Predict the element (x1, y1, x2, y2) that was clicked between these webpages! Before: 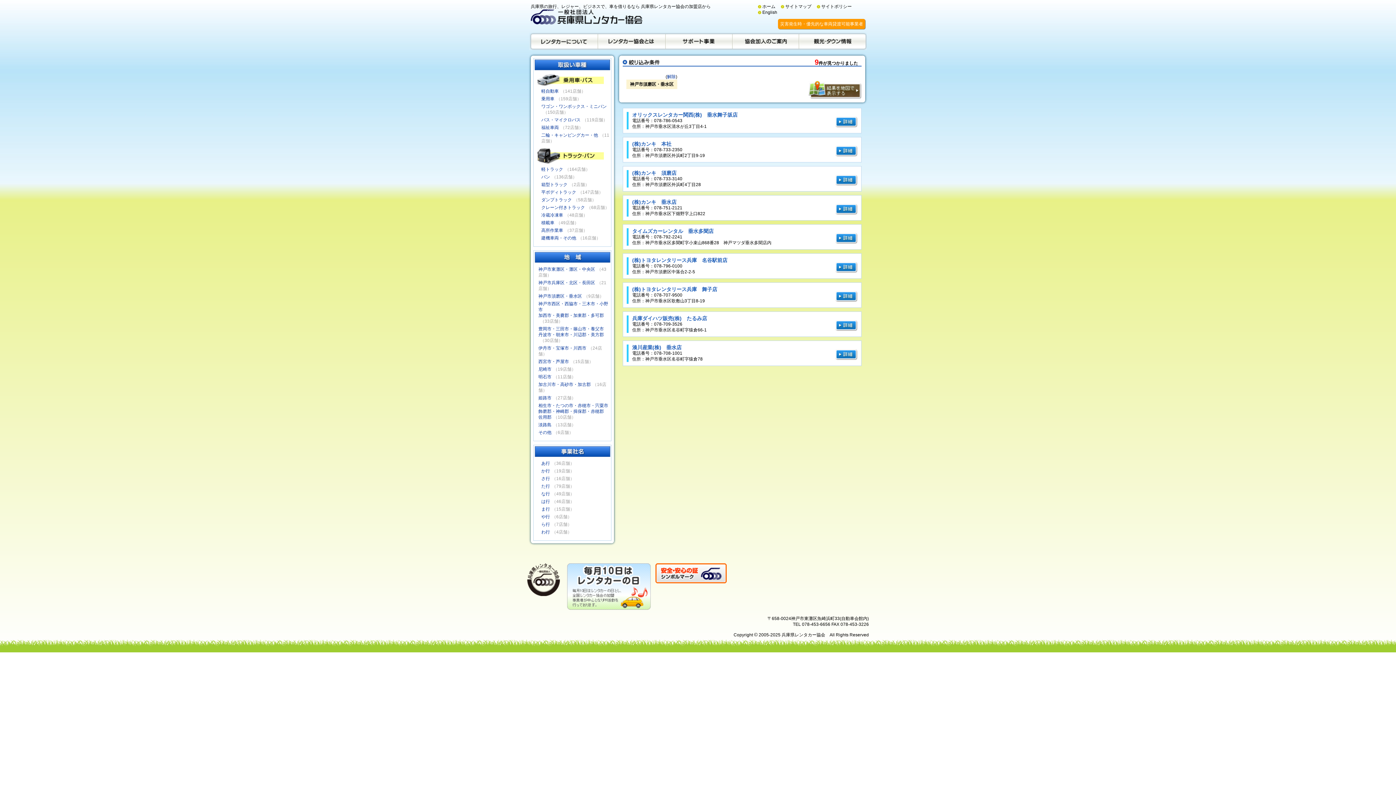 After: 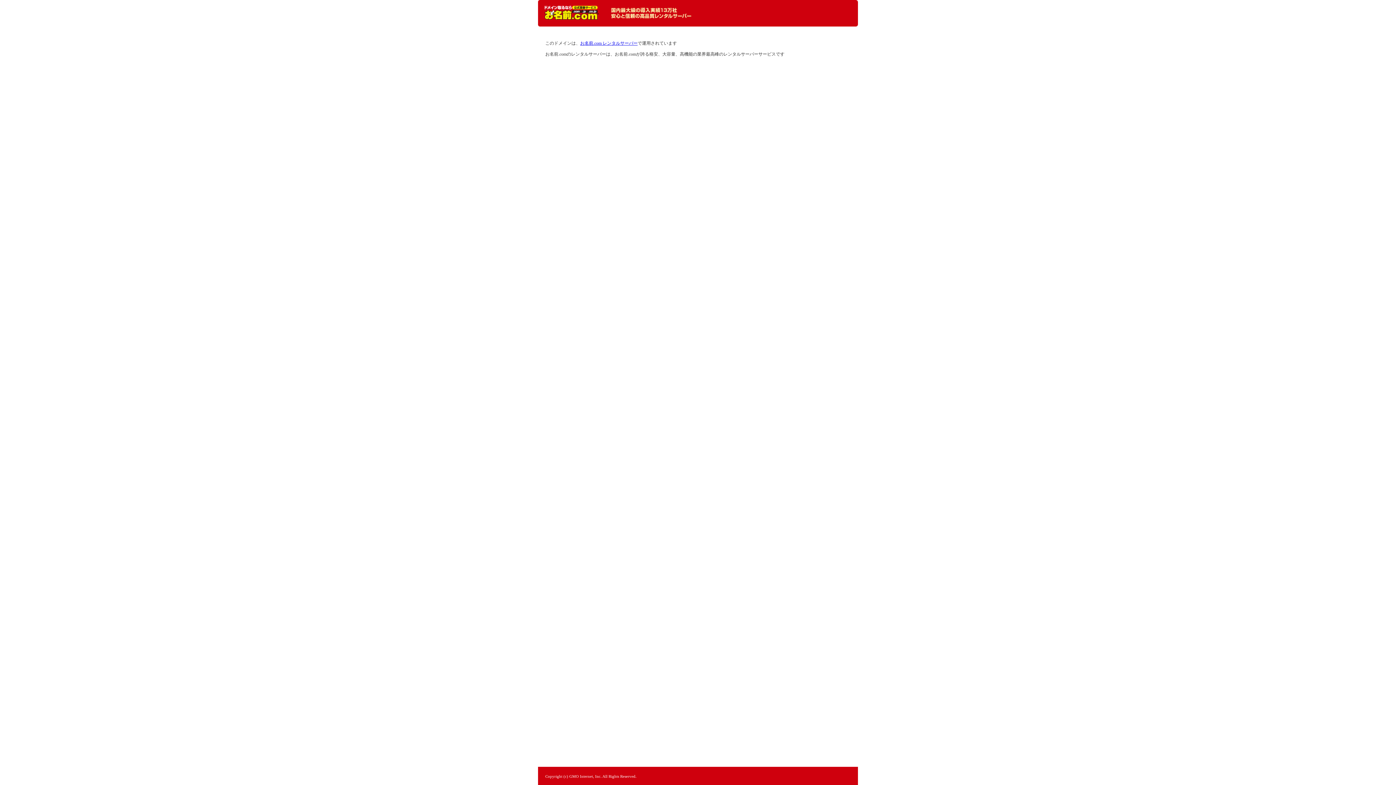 Action: label: 兵庫ダイハツ販売(株) たるみ店 bbox: (632, 315, 707, 321)